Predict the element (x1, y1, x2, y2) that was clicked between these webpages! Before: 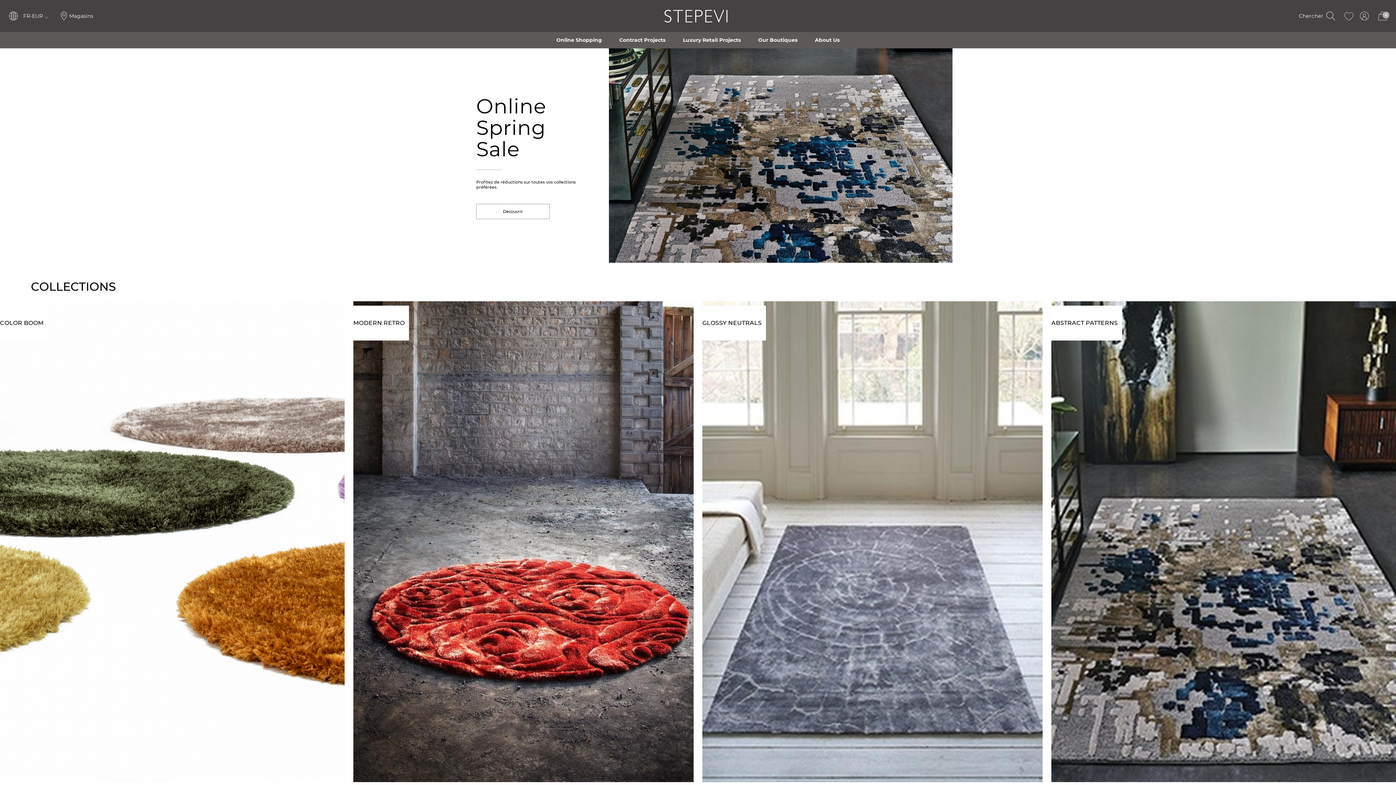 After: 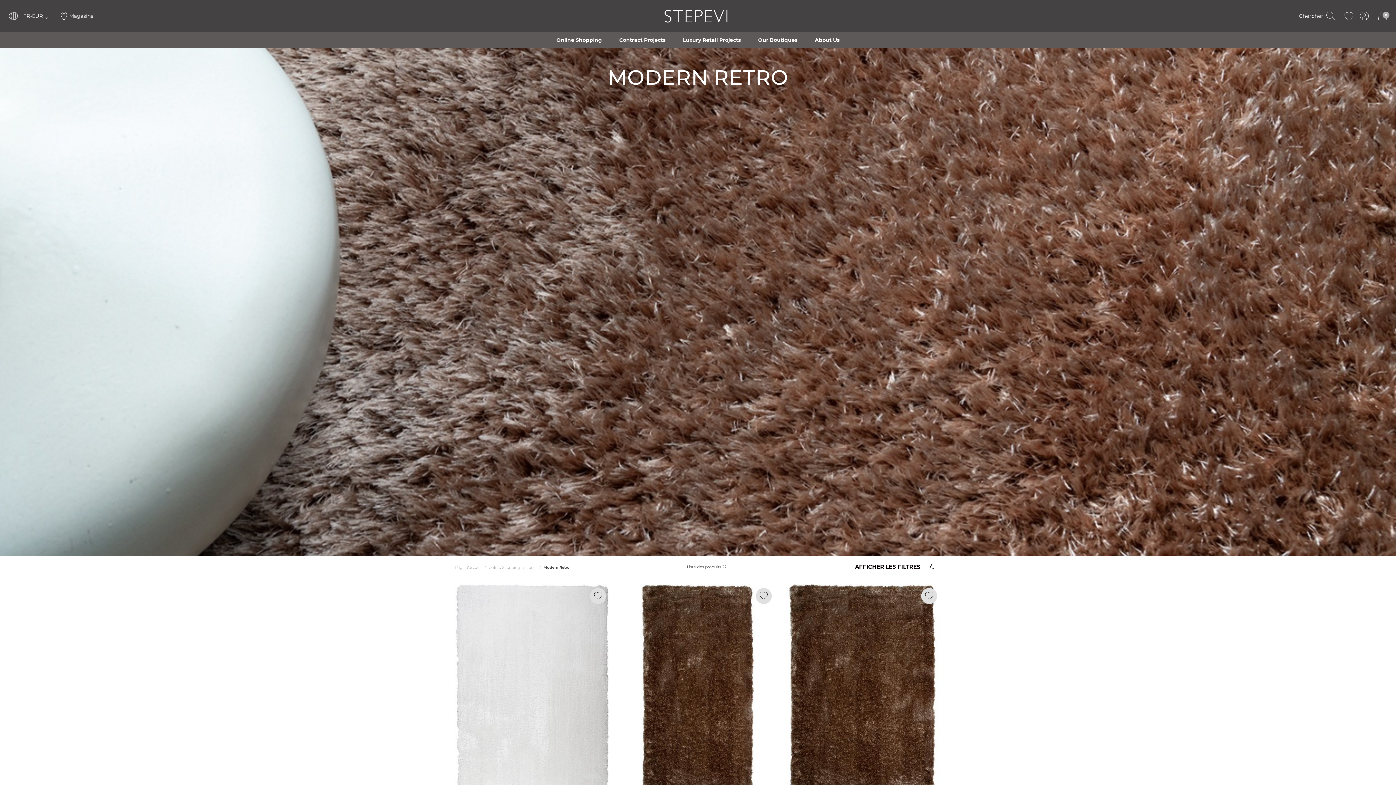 Action: label: MODERN RETRO bbox: (353, 538, 693, 544)